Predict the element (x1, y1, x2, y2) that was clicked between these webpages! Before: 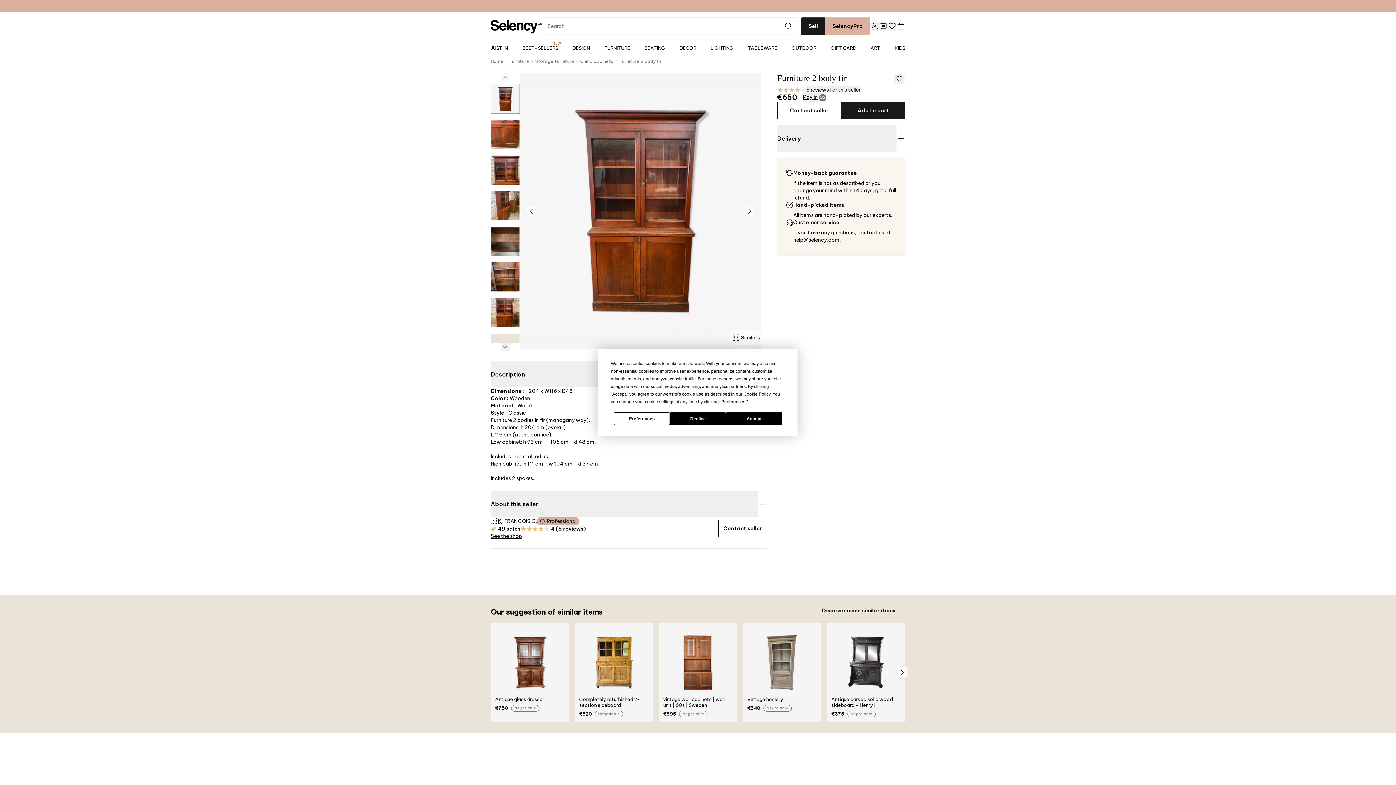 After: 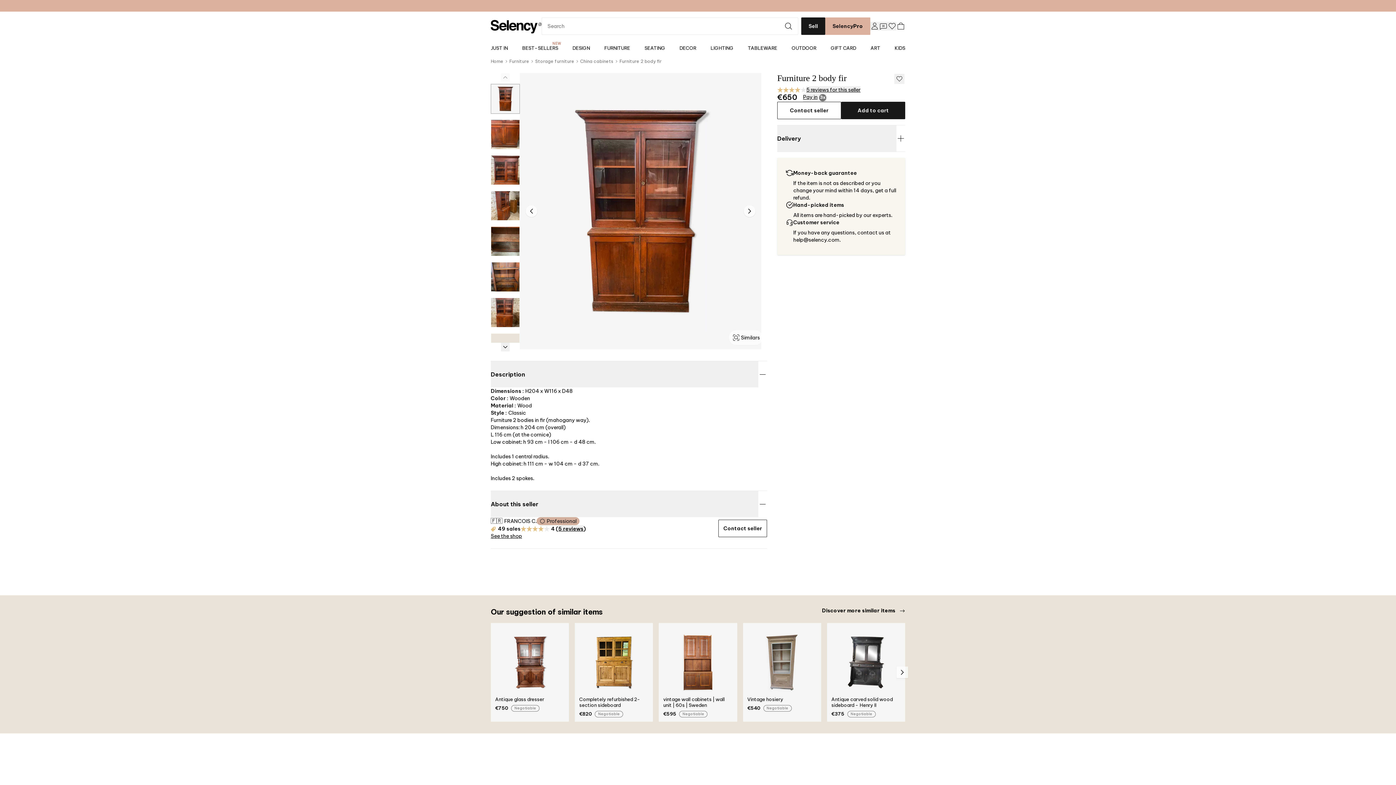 Action: label: Decline bbox: (670, 412, 726, 425)